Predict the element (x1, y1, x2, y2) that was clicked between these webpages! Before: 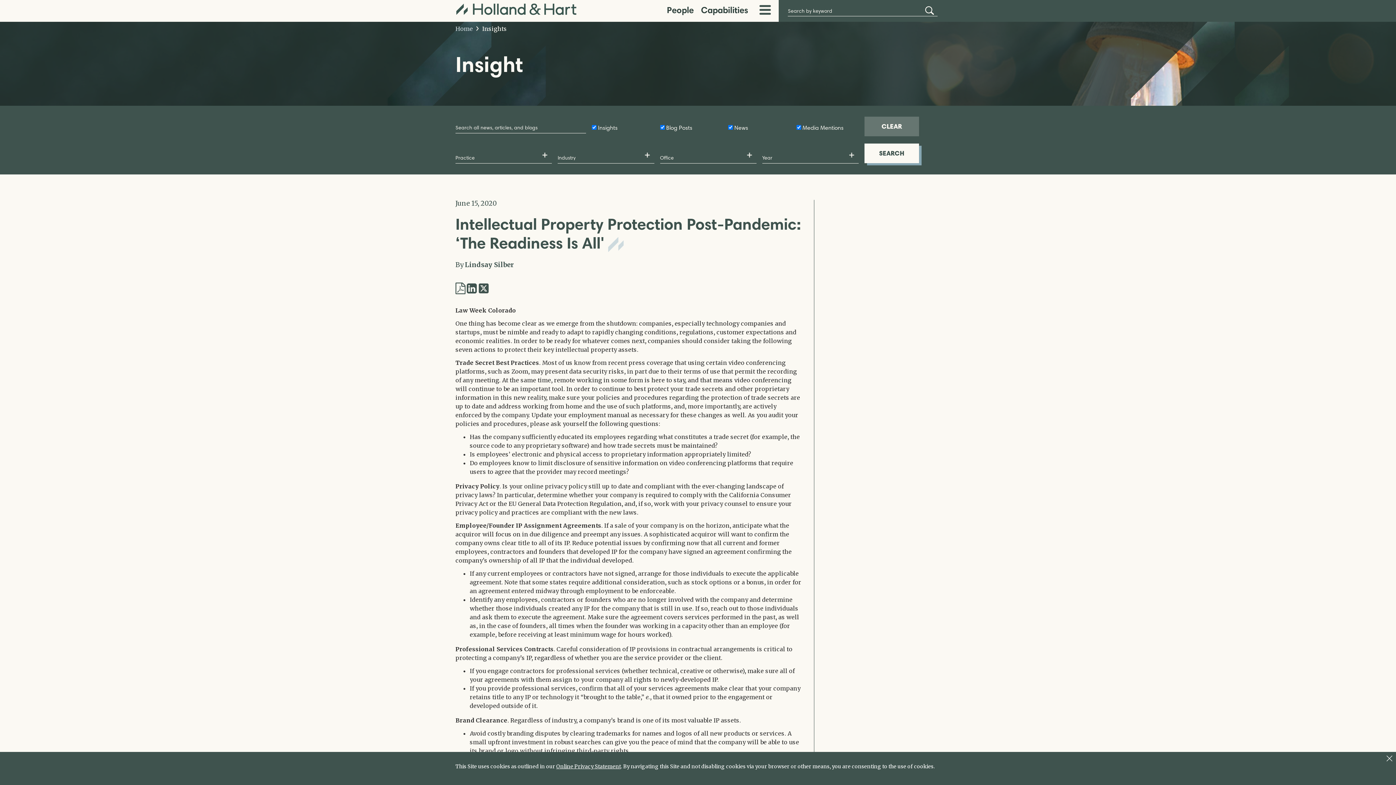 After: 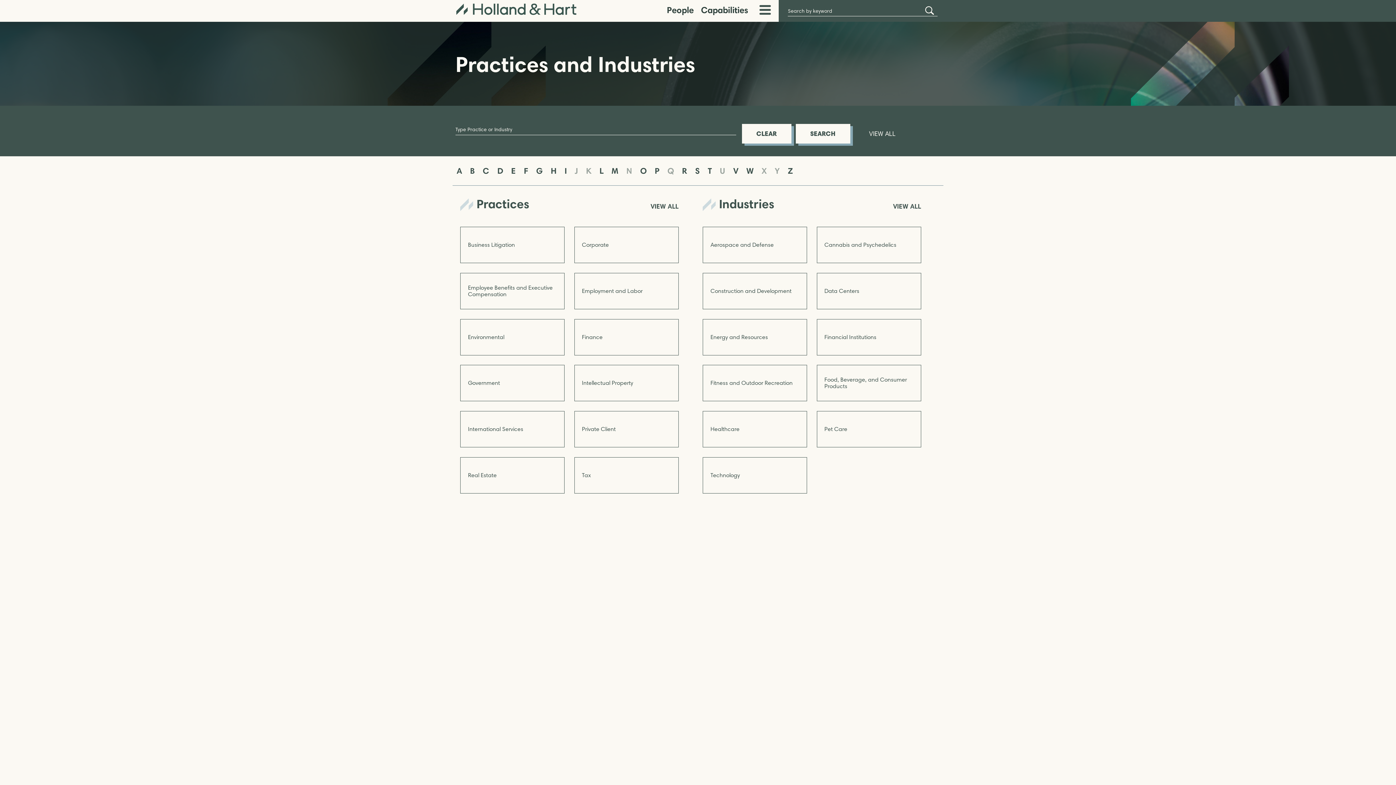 Action: bbox: (701, 0, 748, 21) label: Capabilities